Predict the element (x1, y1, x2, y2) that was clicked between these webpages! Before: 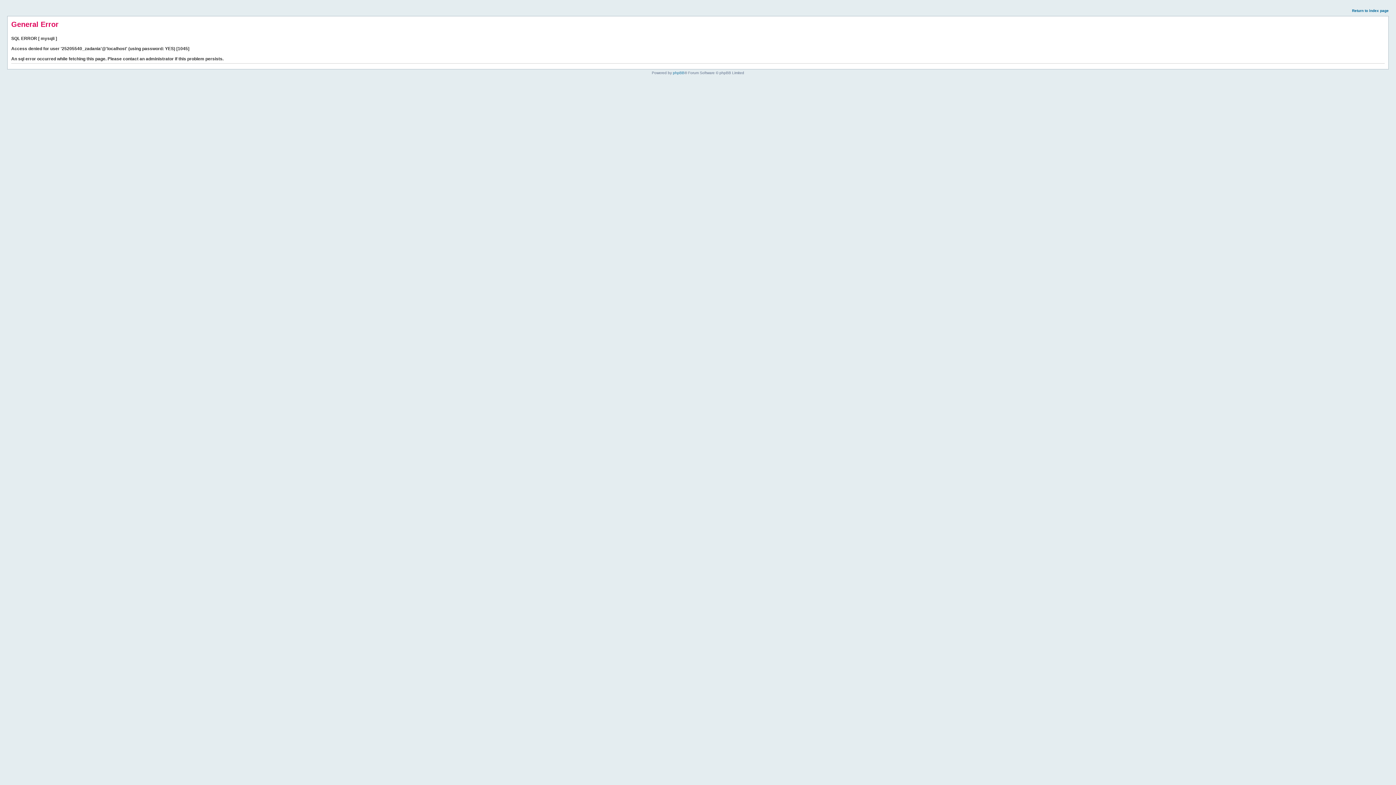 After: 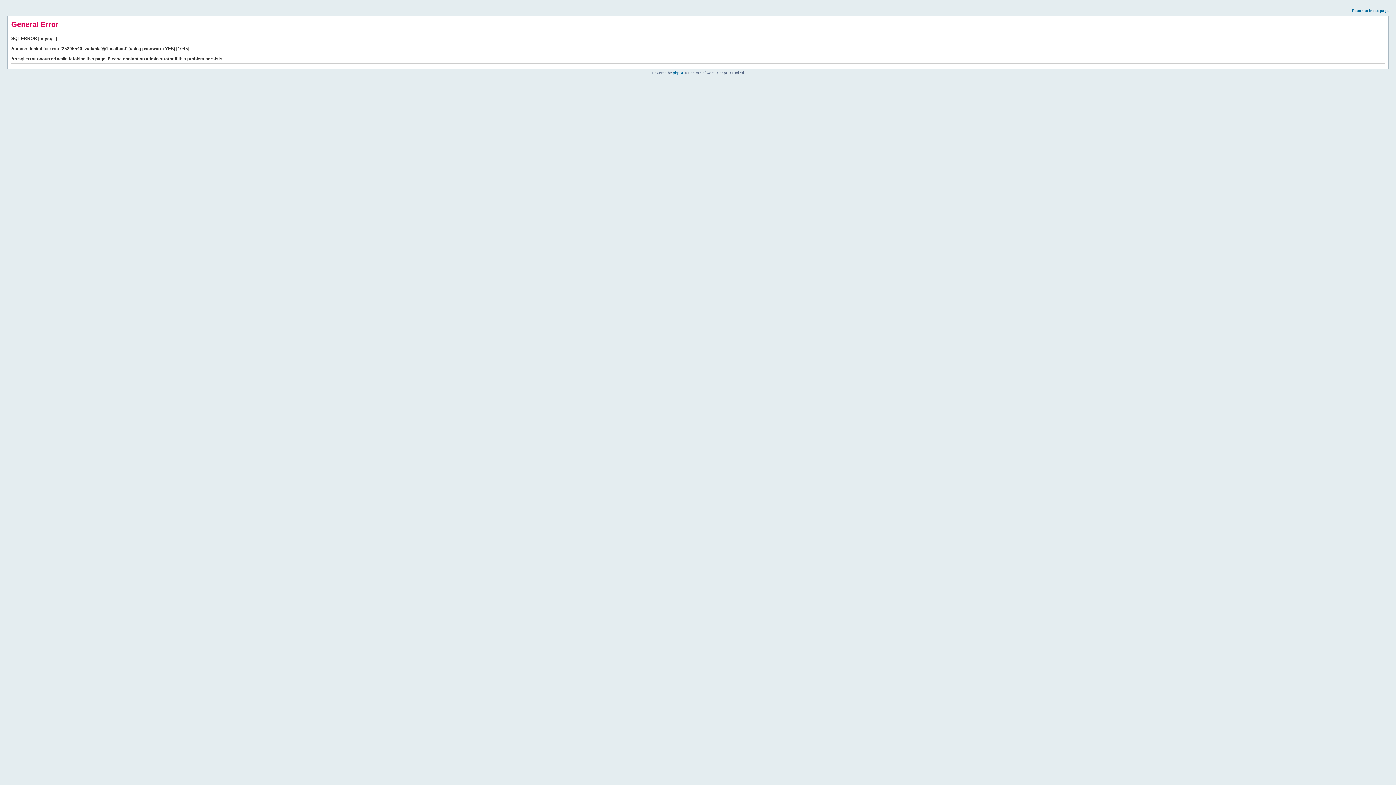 Action: label: Return to index page bbox: (1352, 8, 1389, 12)